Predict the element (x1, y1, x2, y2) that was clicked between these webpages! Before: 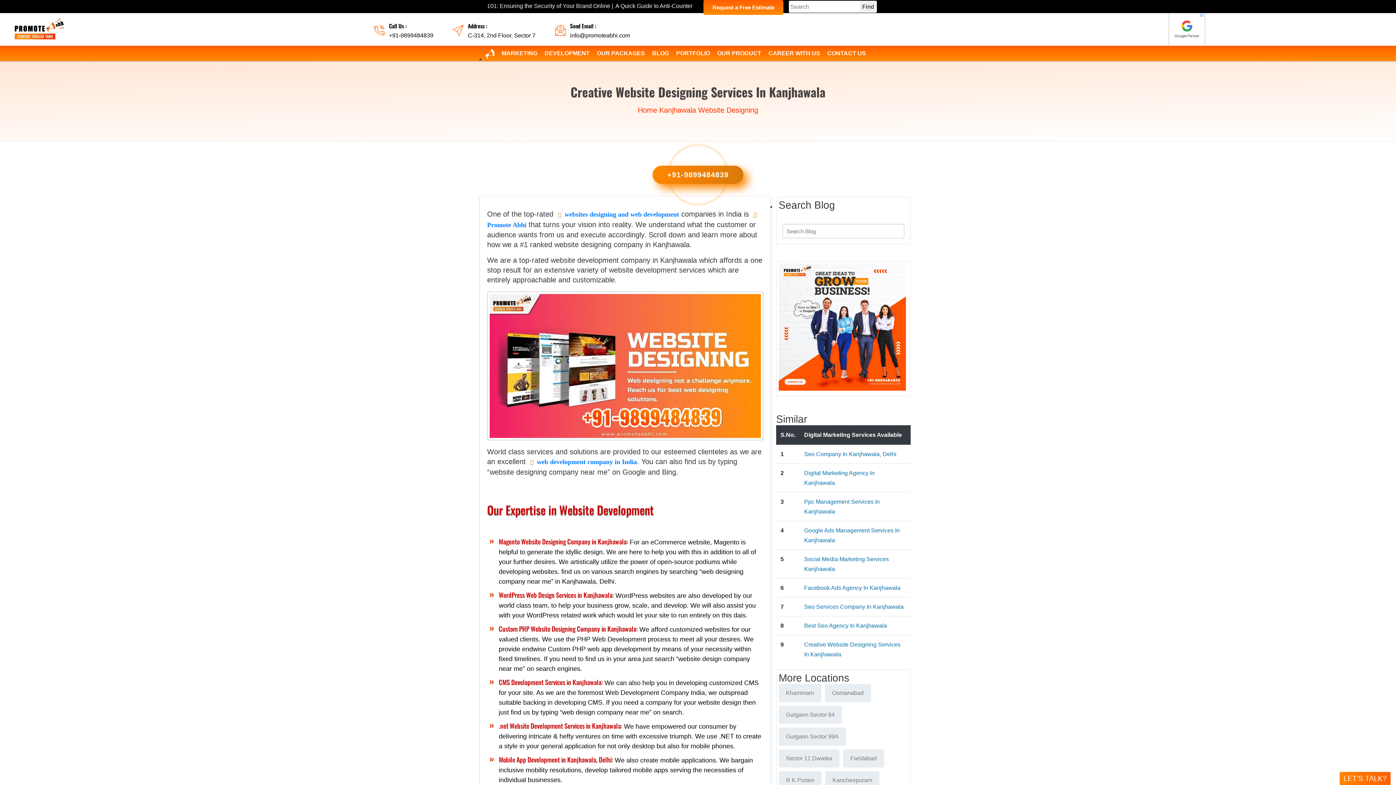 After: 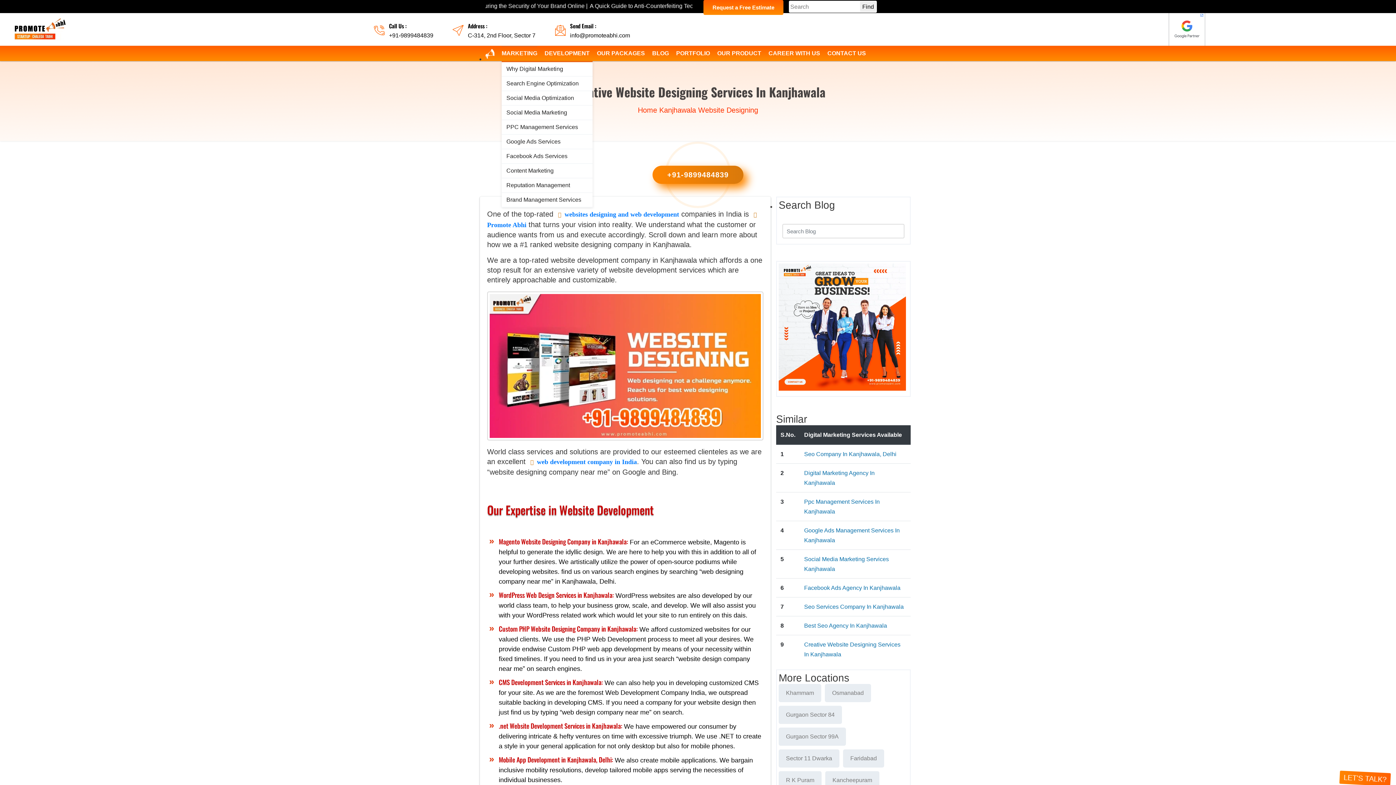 Action: bbox: (501, 45, 537, 61) label: MARKETING